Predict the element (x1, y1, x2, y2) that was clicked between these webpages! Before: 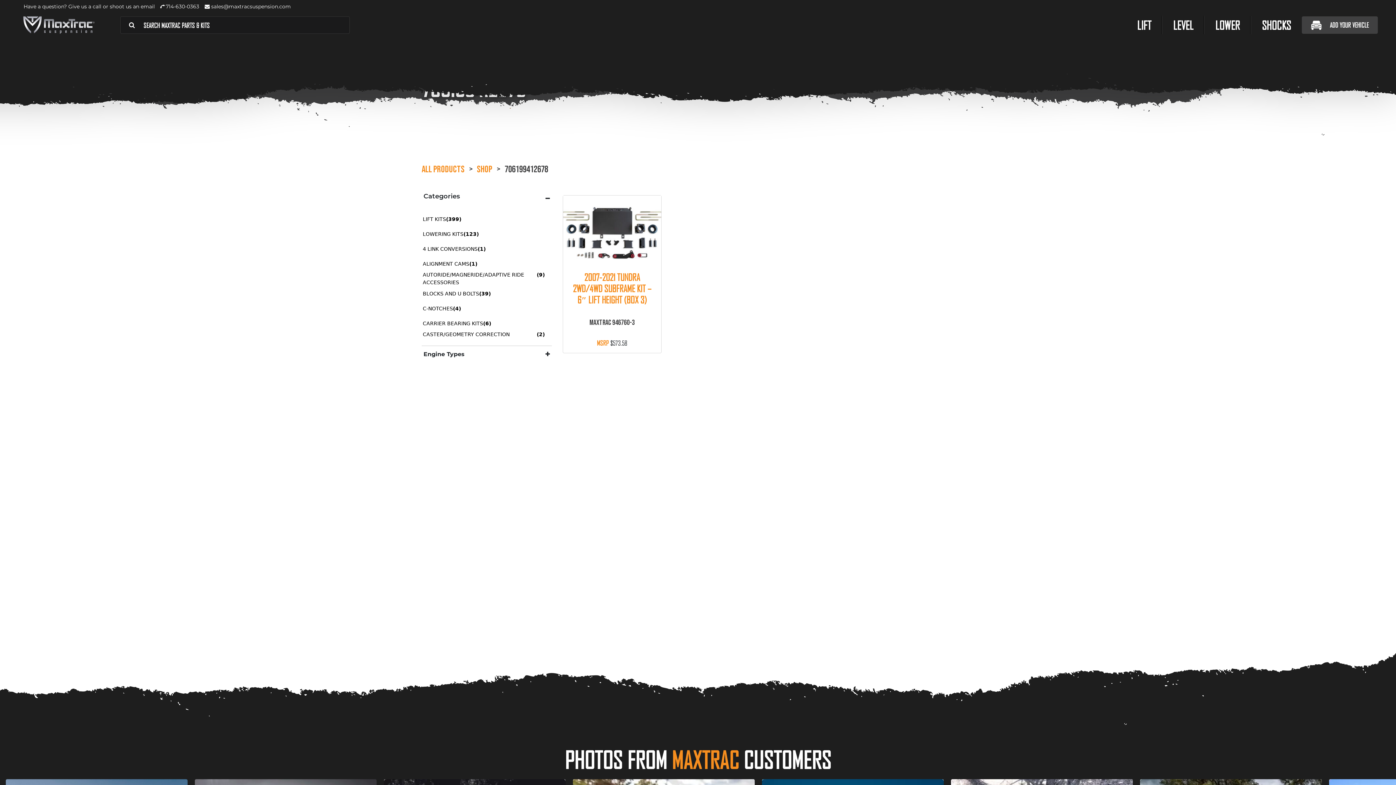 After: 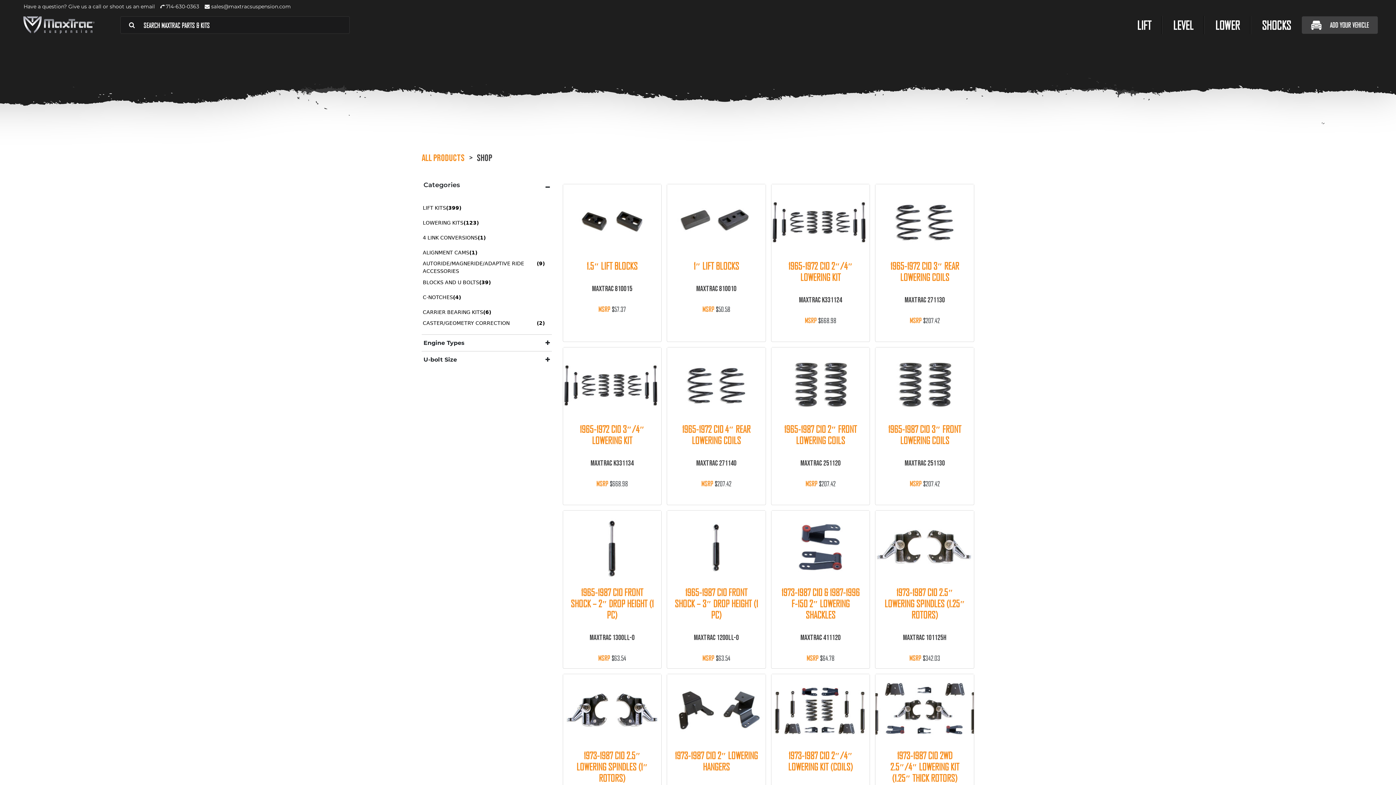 Action: label: ALL PRODUCTS bbox: (421, 164, 464, 175)